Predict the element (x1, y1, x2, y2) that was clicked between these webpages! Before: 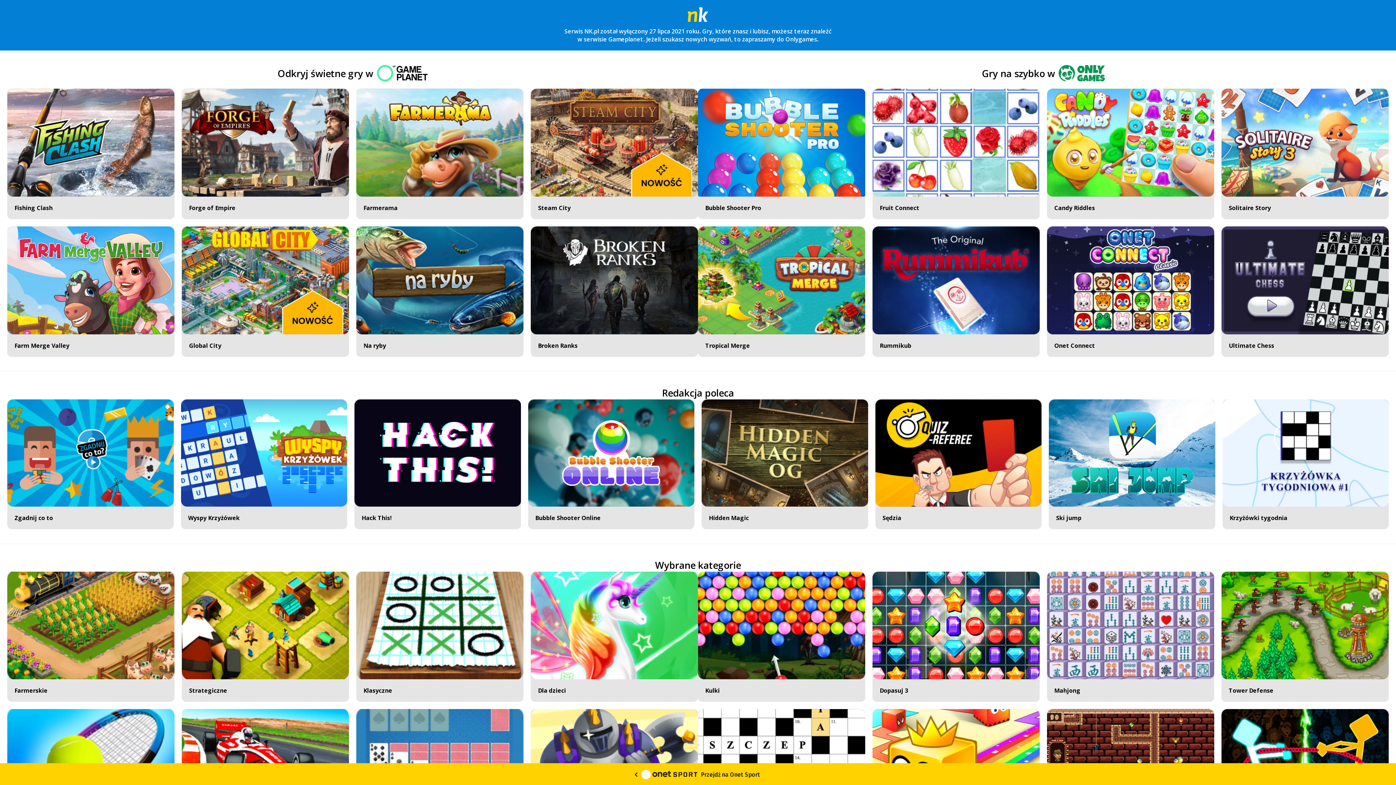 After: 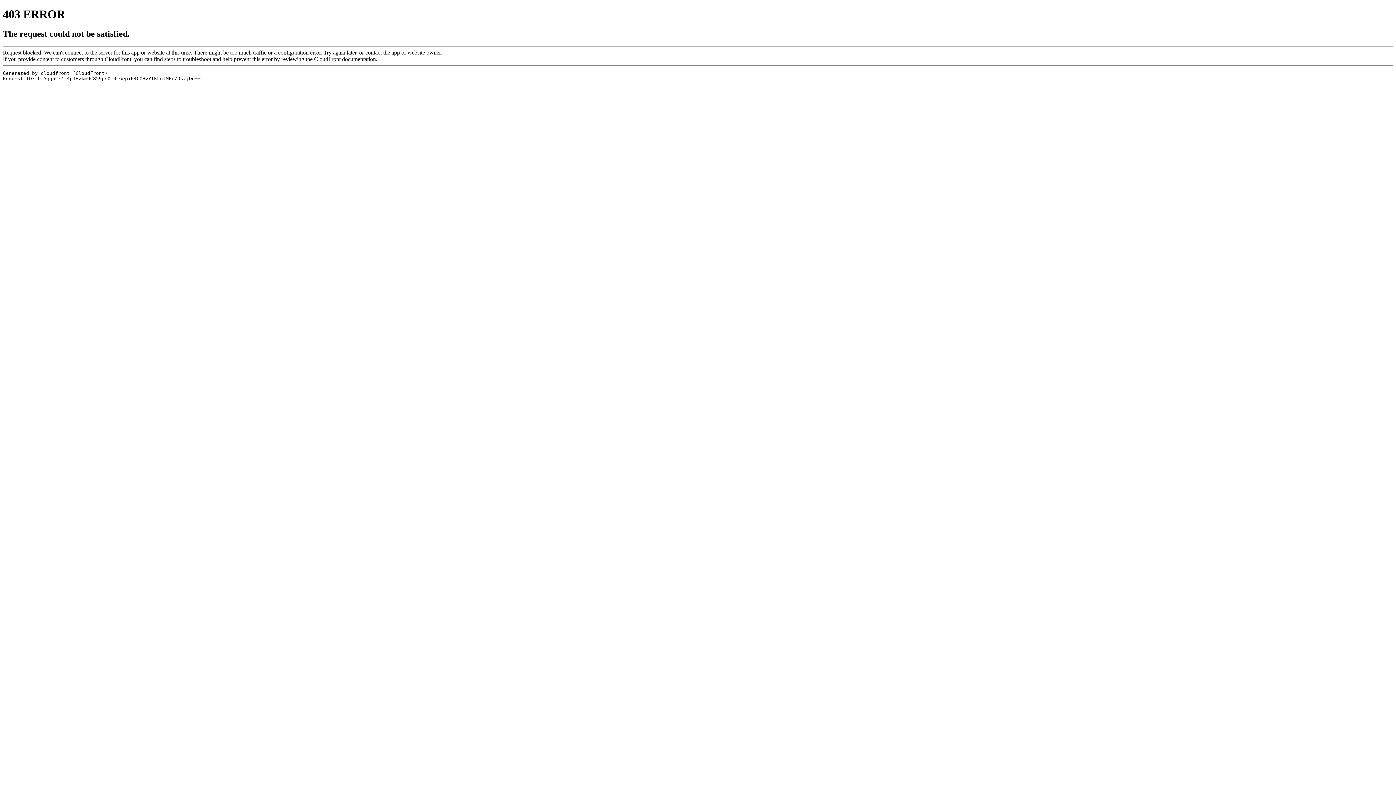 Action: bbox: (785, 35, 817, 43) label: Onlygames